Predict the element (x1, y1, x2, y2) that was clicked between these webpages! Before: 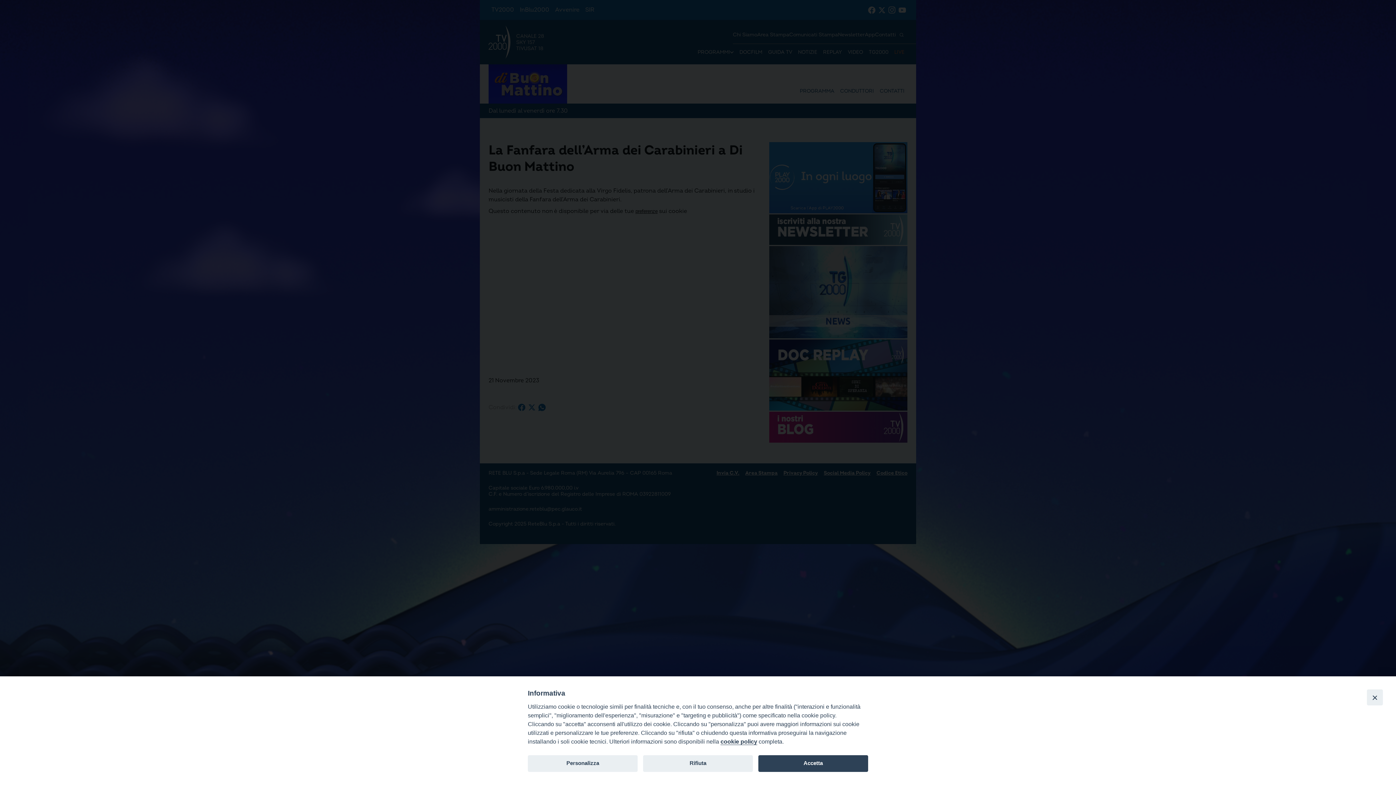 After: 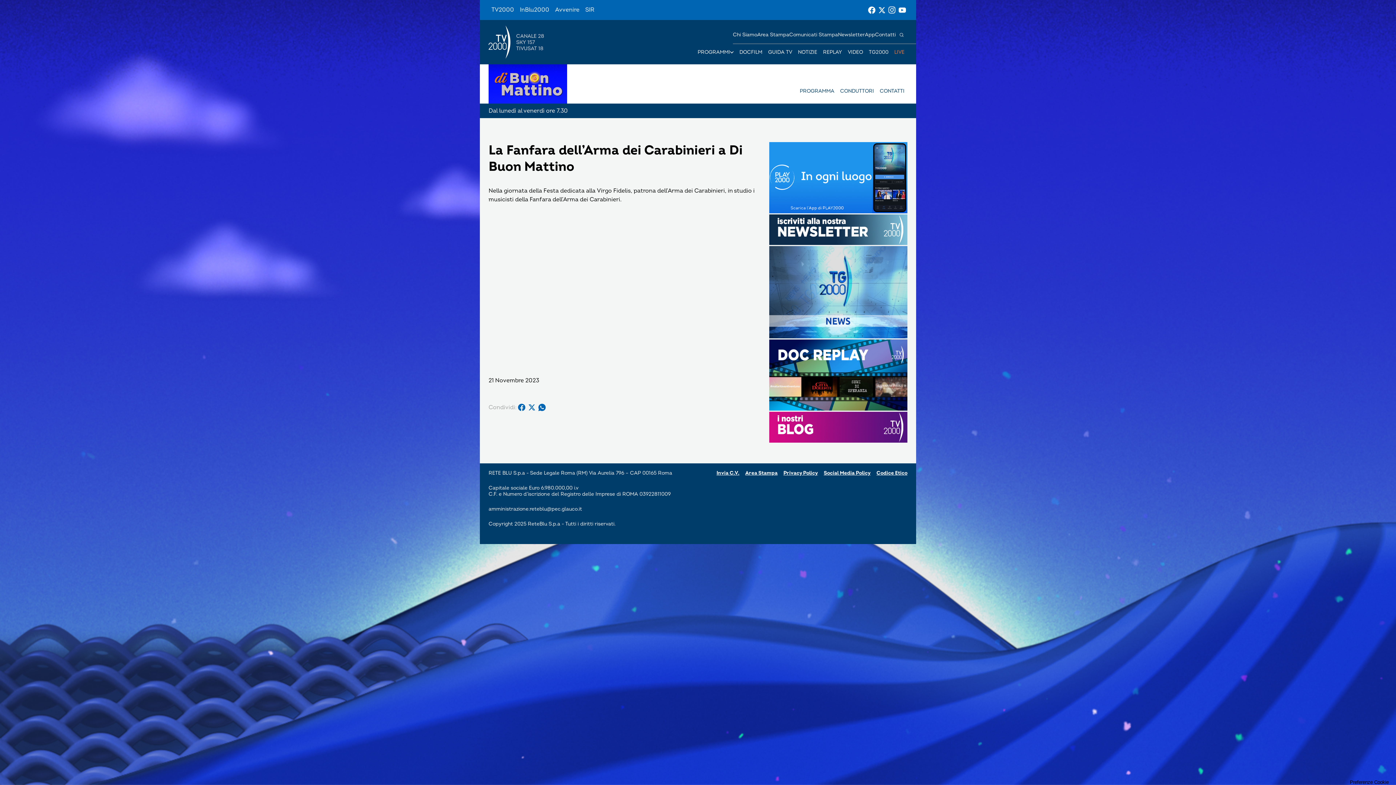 Action: bbox: (758, 755, 868, 772) label: Accetta